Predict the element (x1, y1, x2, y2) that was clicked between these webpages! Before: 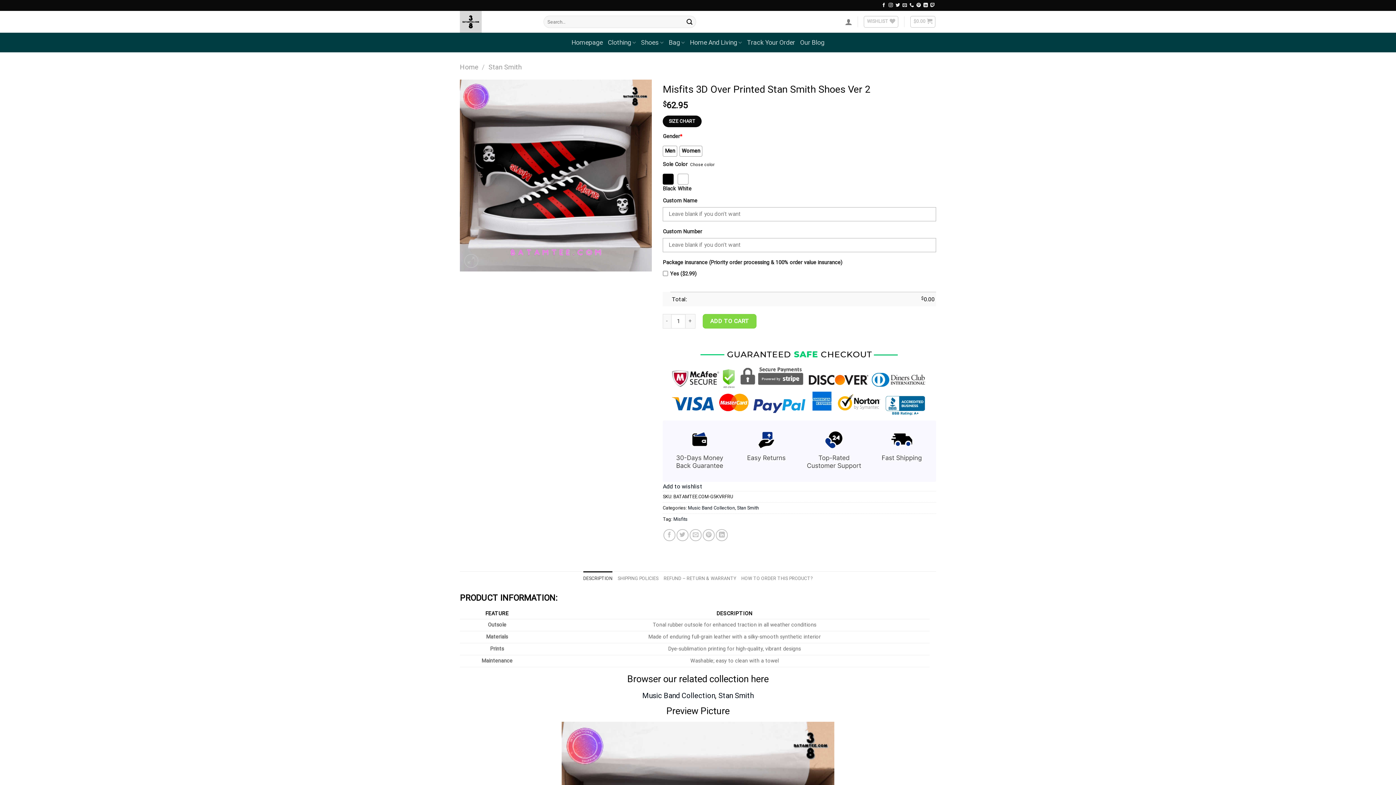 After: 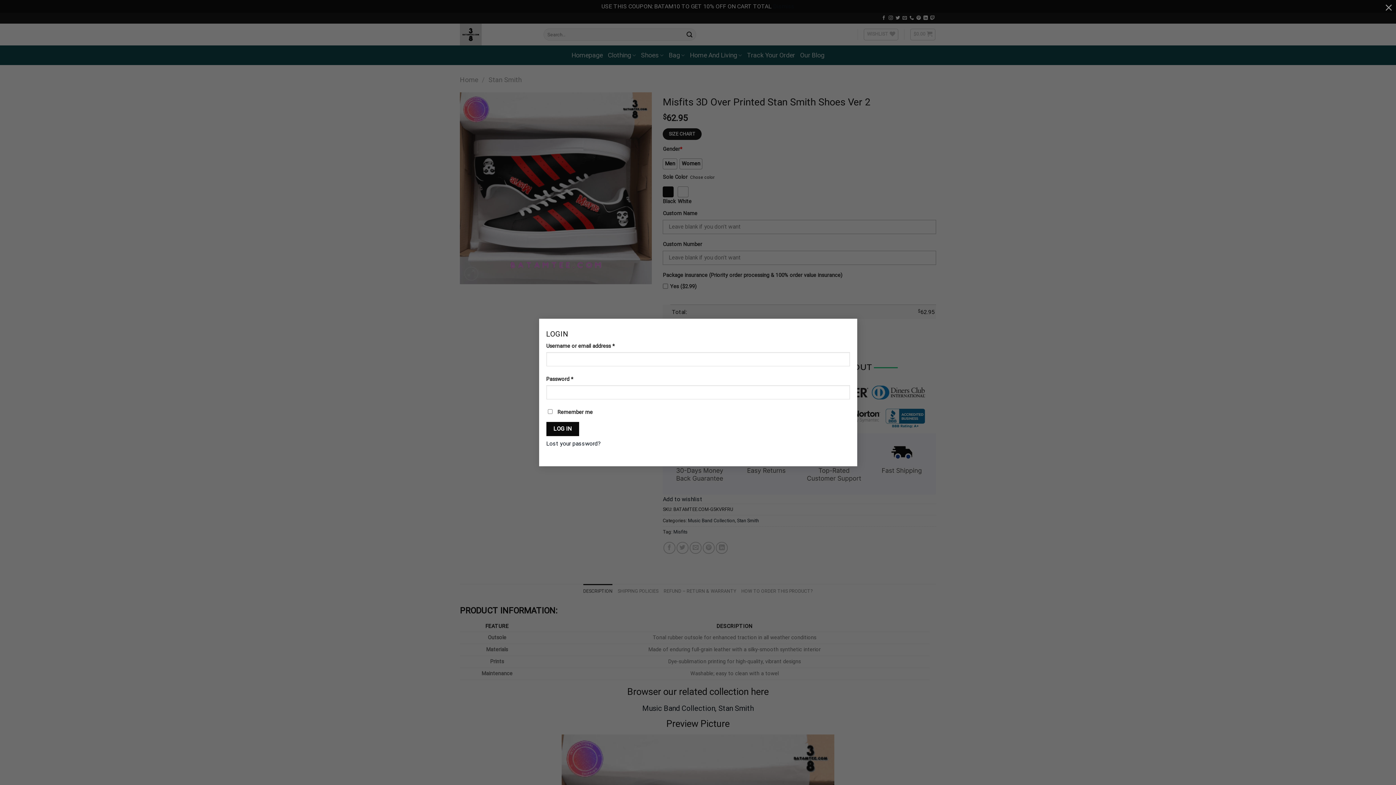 Action: bbox: (845, 13, 852, 29)